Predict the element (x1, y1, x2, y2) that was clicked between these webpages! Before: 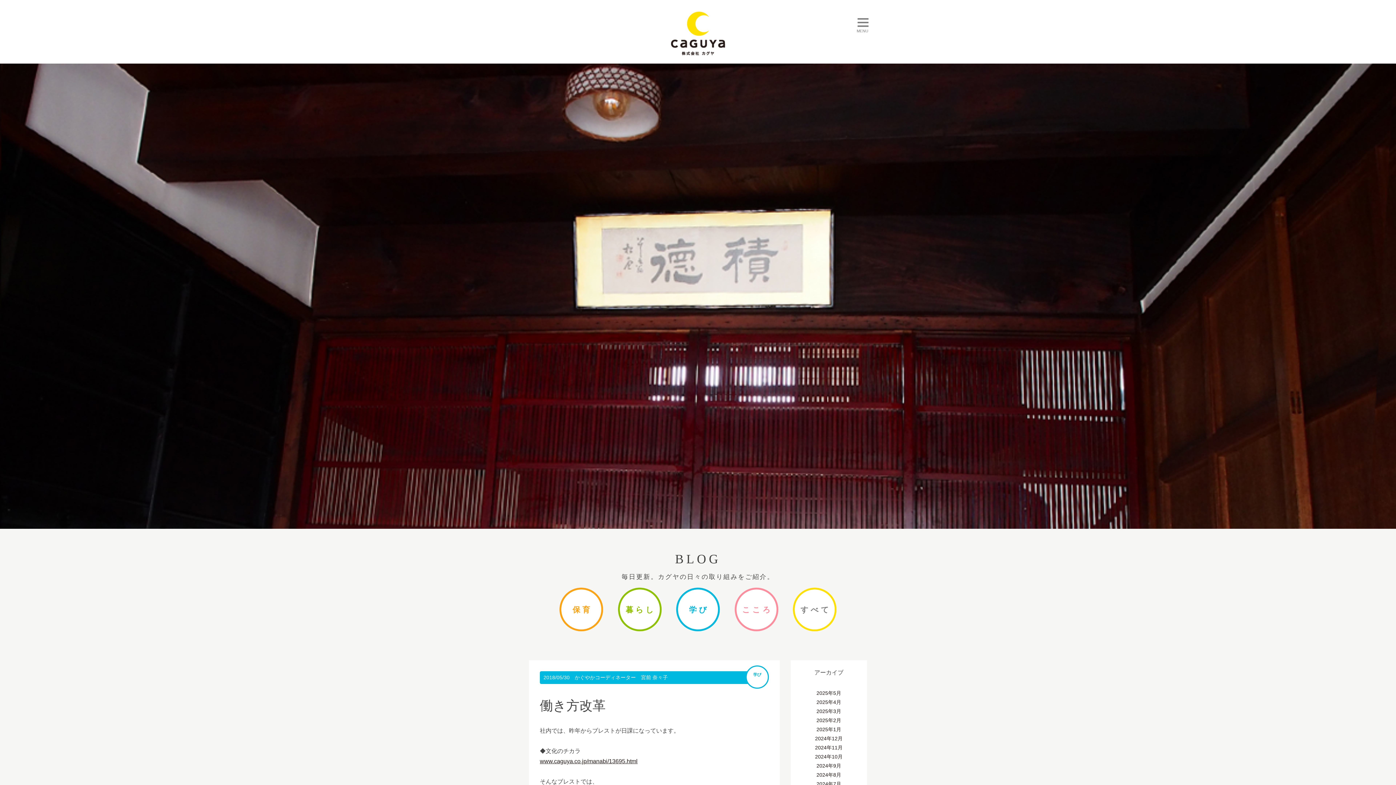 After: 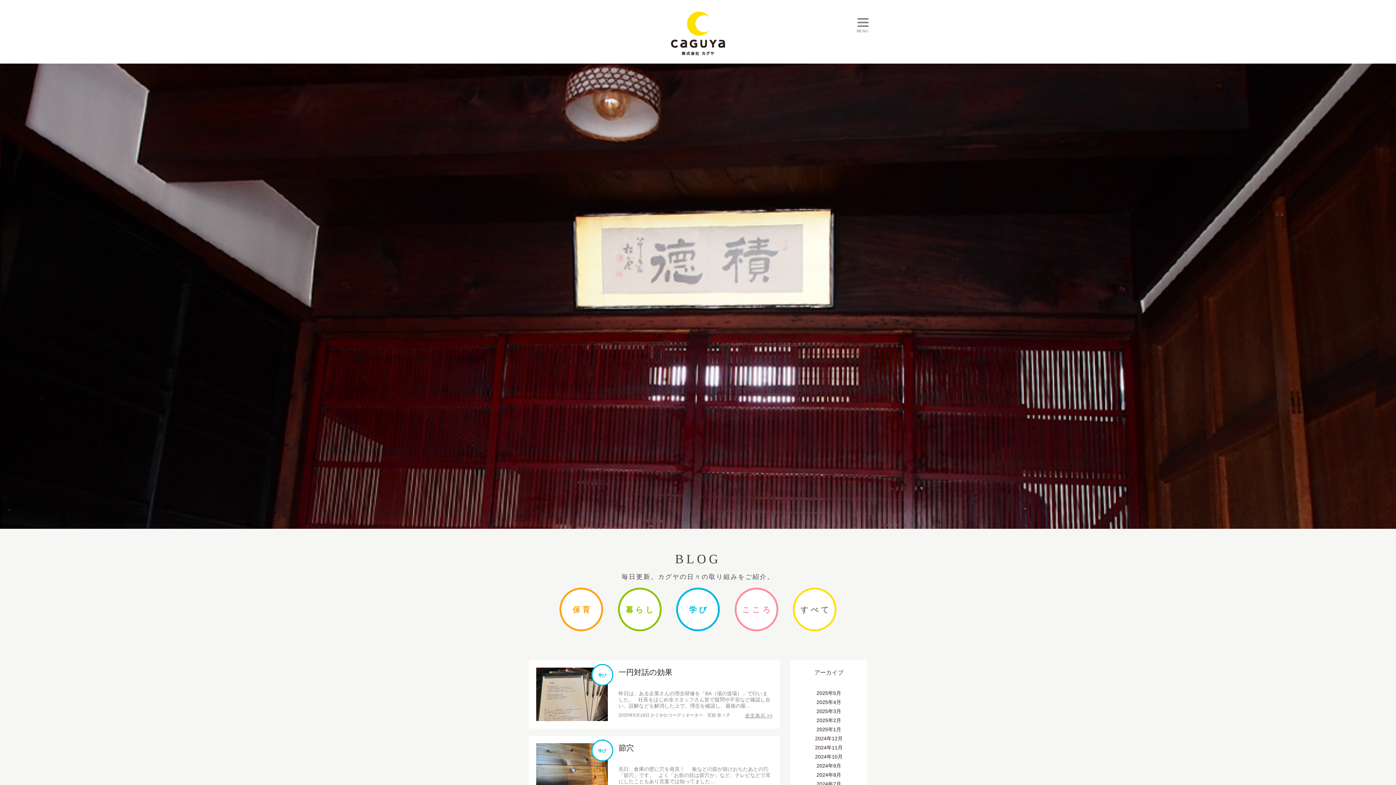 Action: label: 2025年5月 bbox: (816, 690, 841, 696)